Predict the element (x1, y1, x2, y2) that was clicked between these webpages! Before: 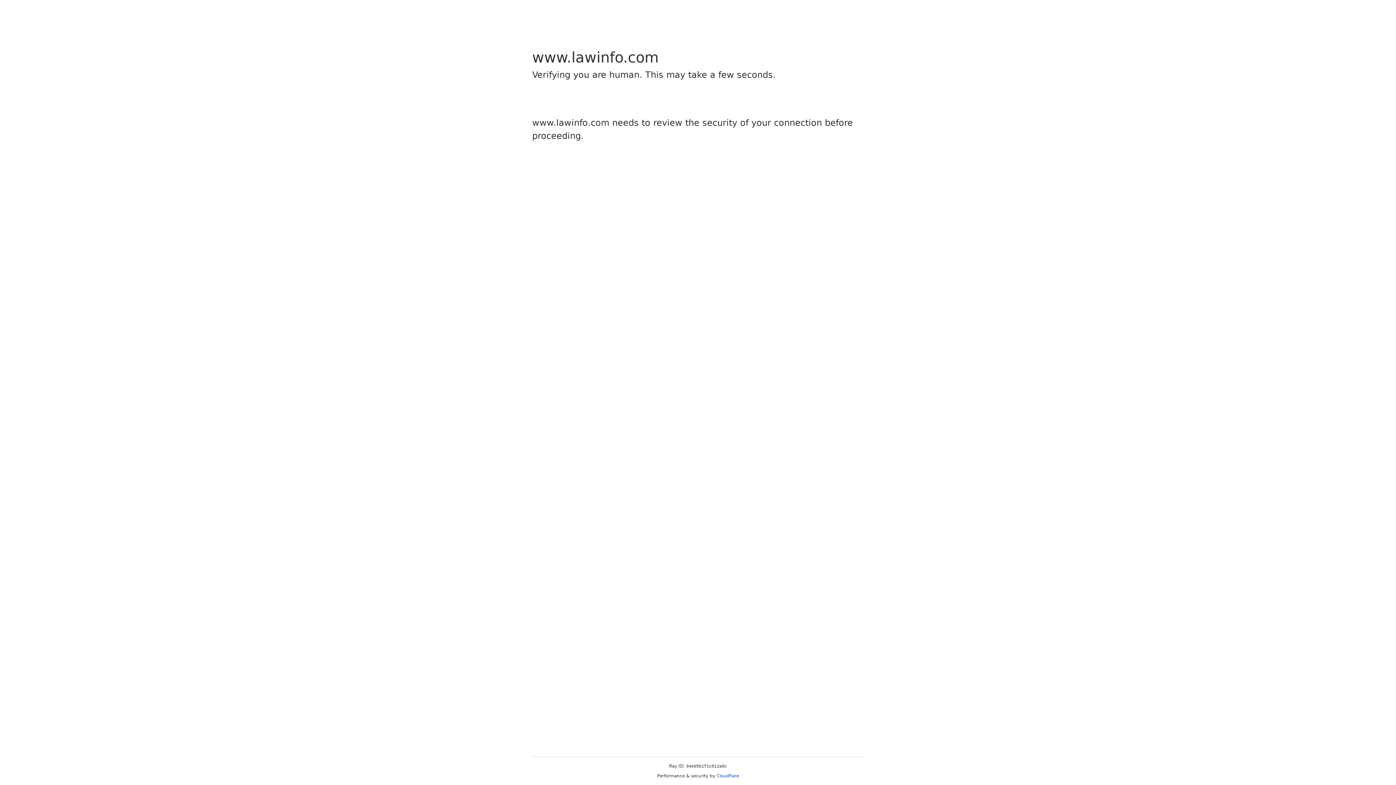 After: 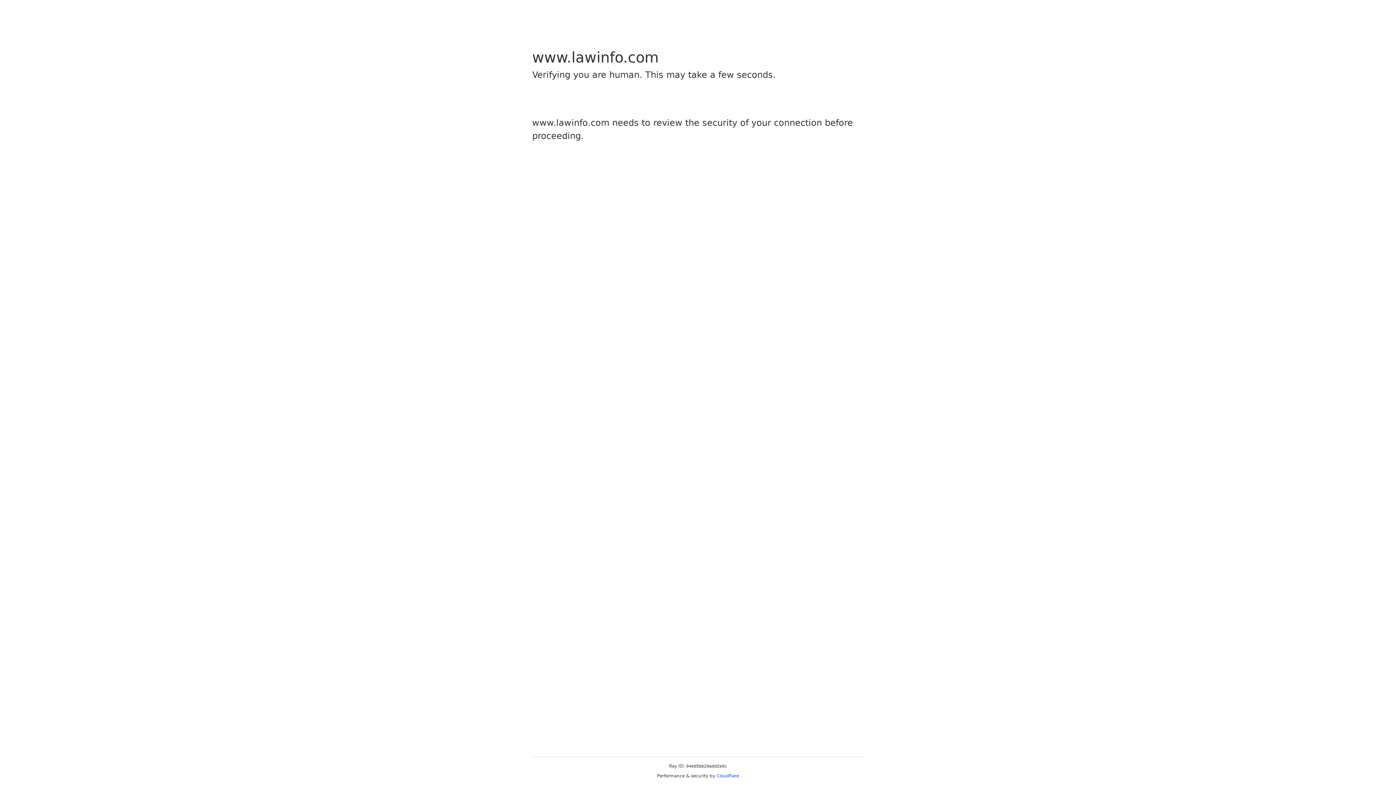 Action: bbox: (716, 773, 739, 778) label: Cloudflare